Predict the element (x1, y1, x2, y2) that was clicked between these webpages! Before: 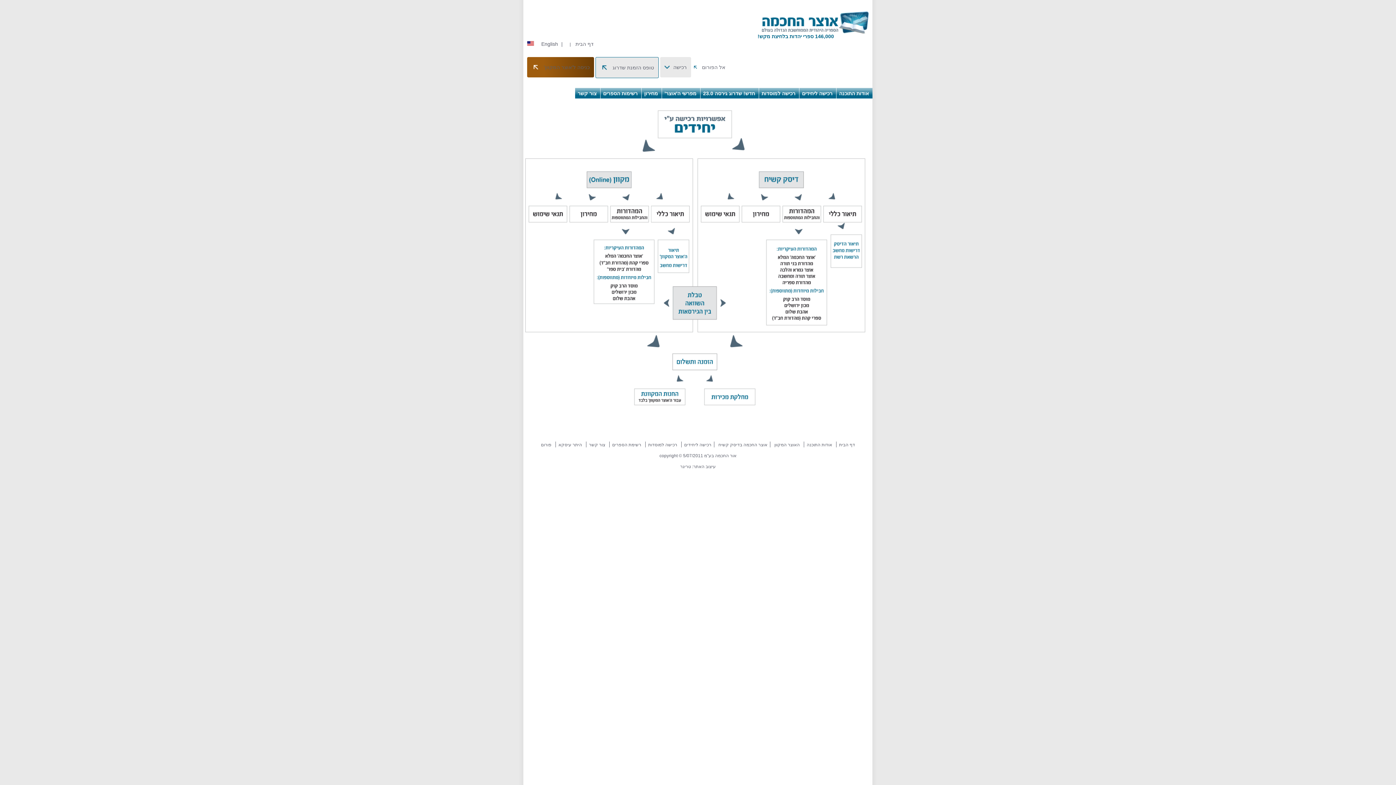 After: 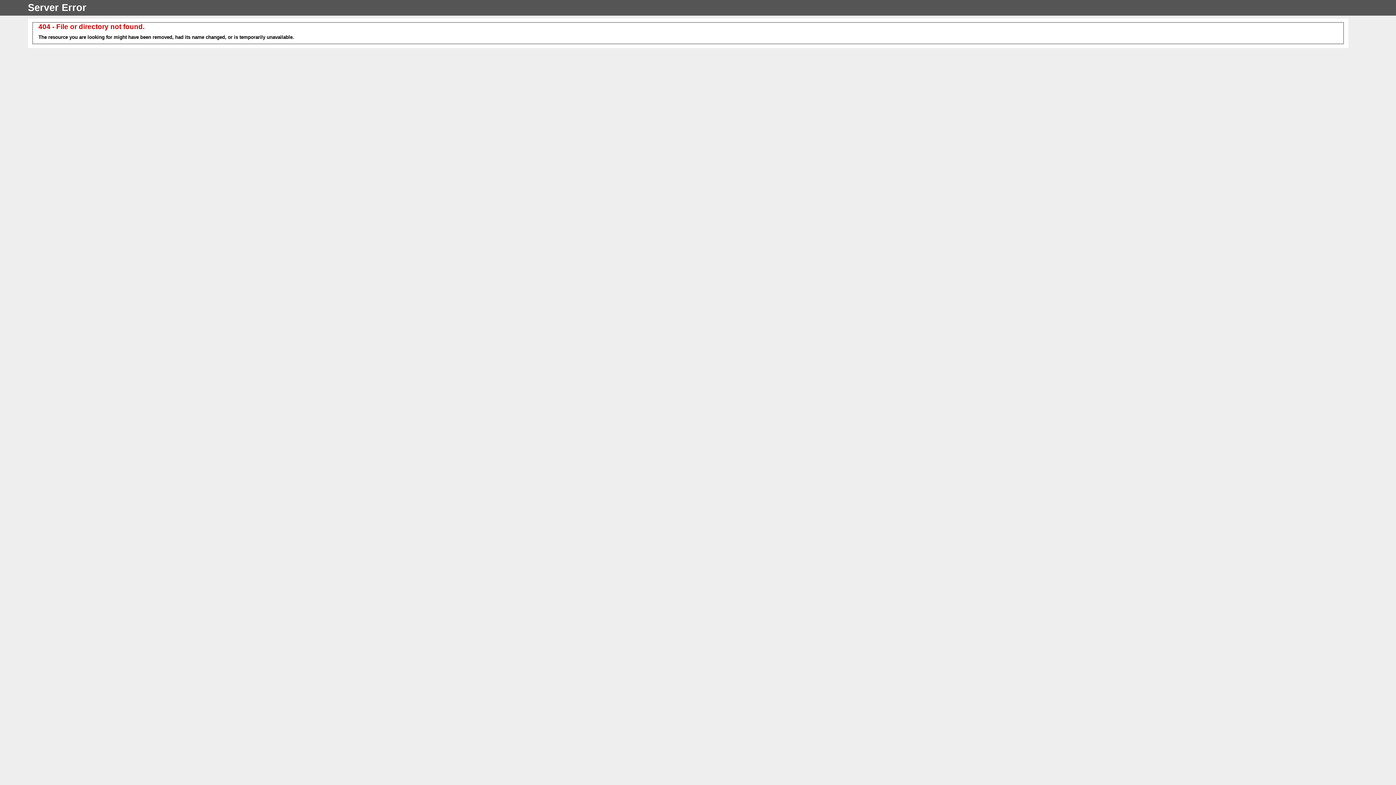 Action: label: פורום bbox: (538, 442, 554, 447)